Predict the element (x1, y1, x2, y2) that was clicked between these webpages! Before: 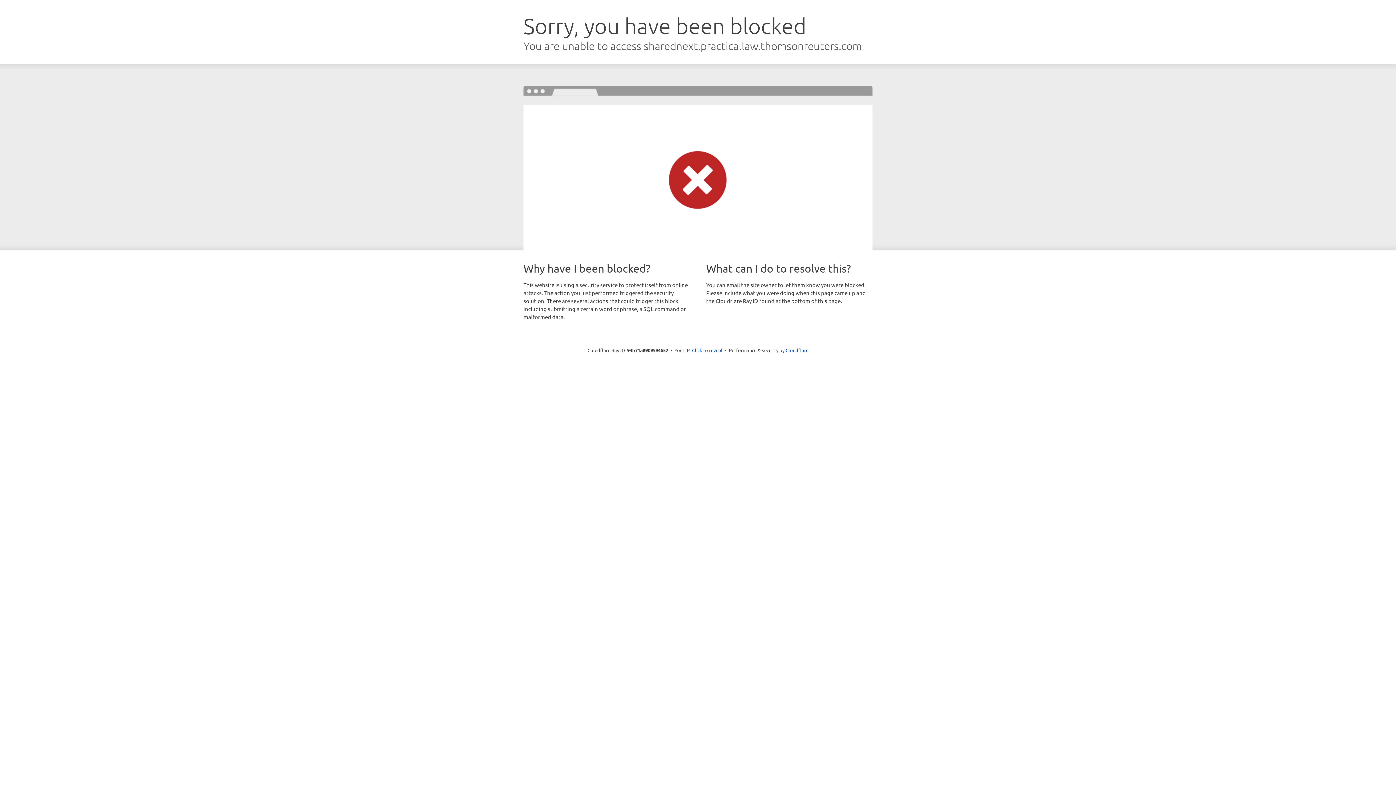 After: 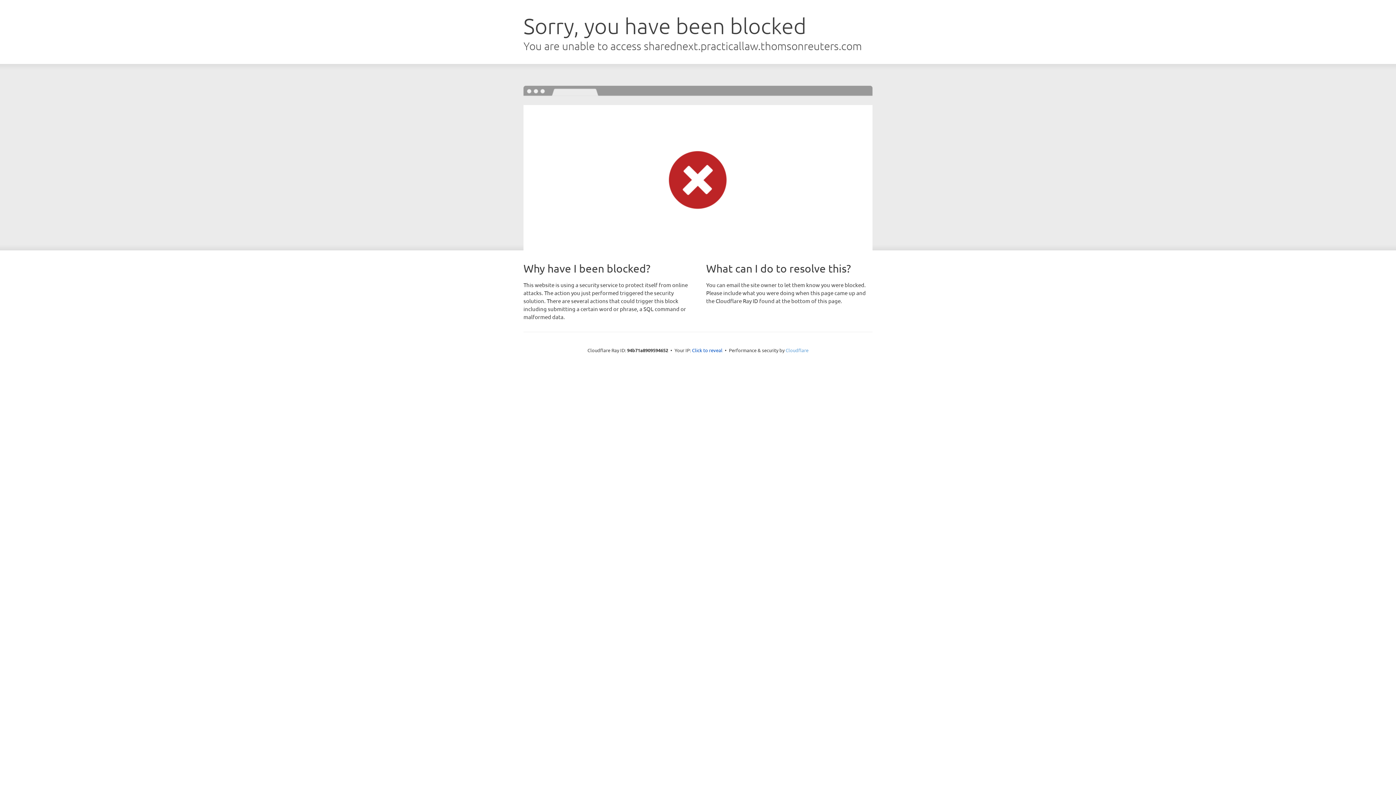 Action: label: Cloudflare bbox: (785, 347, 808, 353)